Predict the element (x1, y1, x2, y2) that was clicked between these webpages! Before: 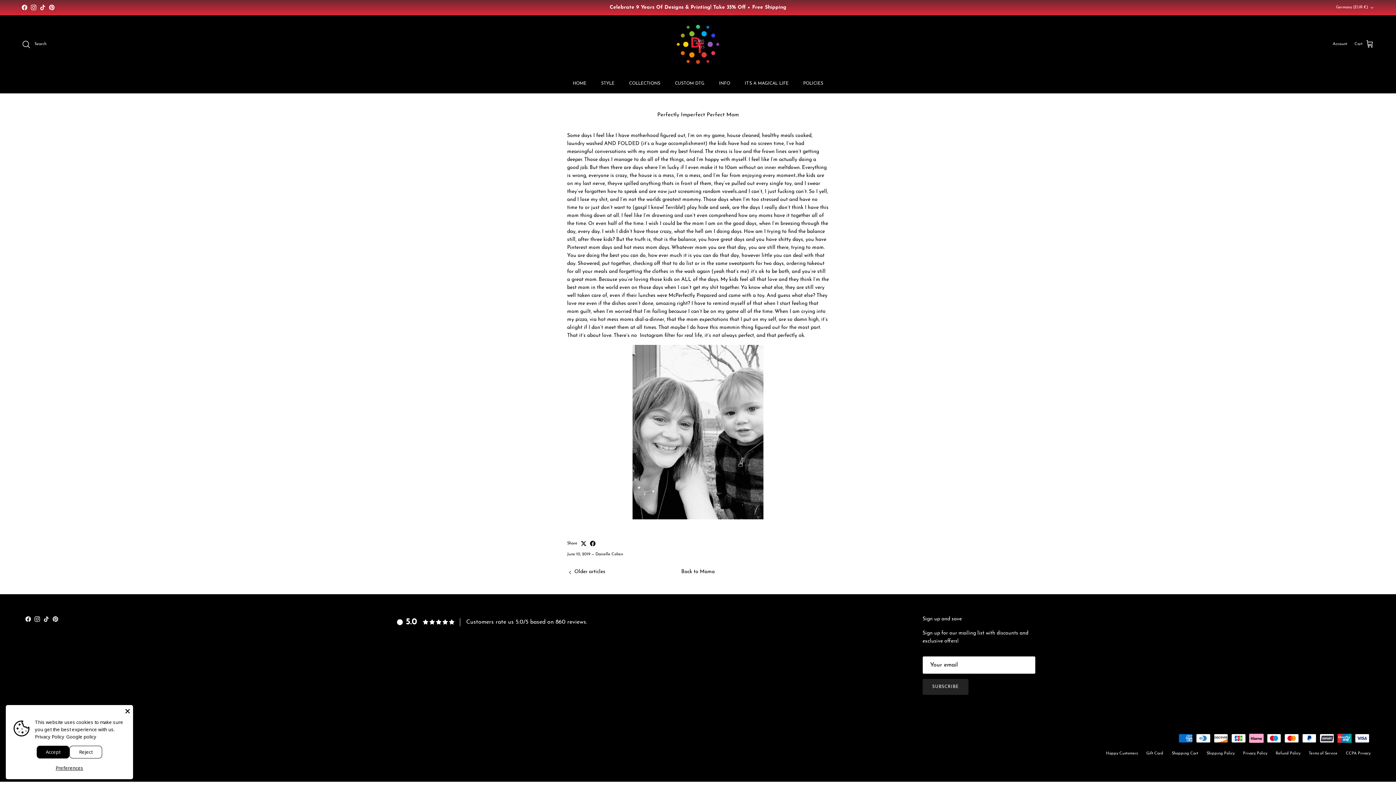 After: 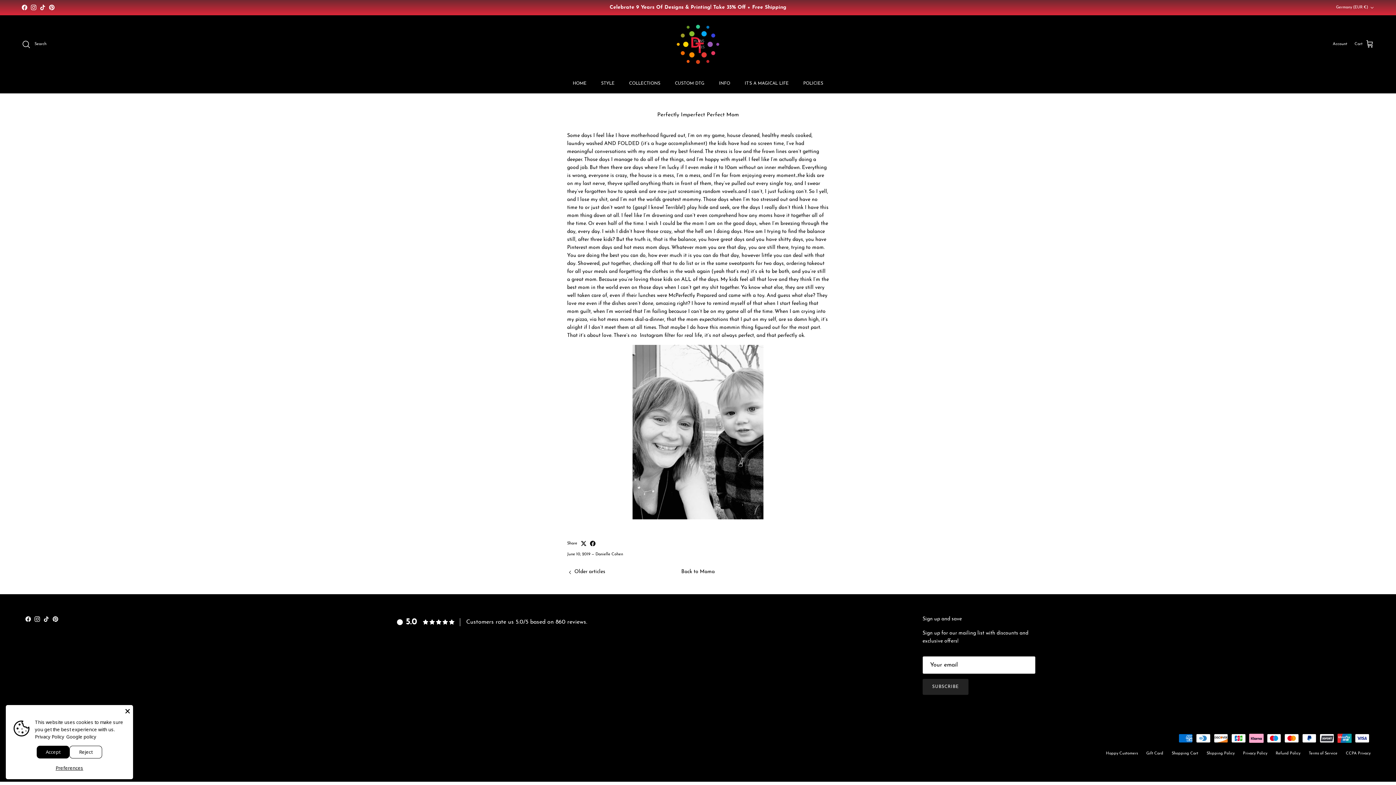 Action: bbox: (52, 616, 58, 622) label: Pinterest